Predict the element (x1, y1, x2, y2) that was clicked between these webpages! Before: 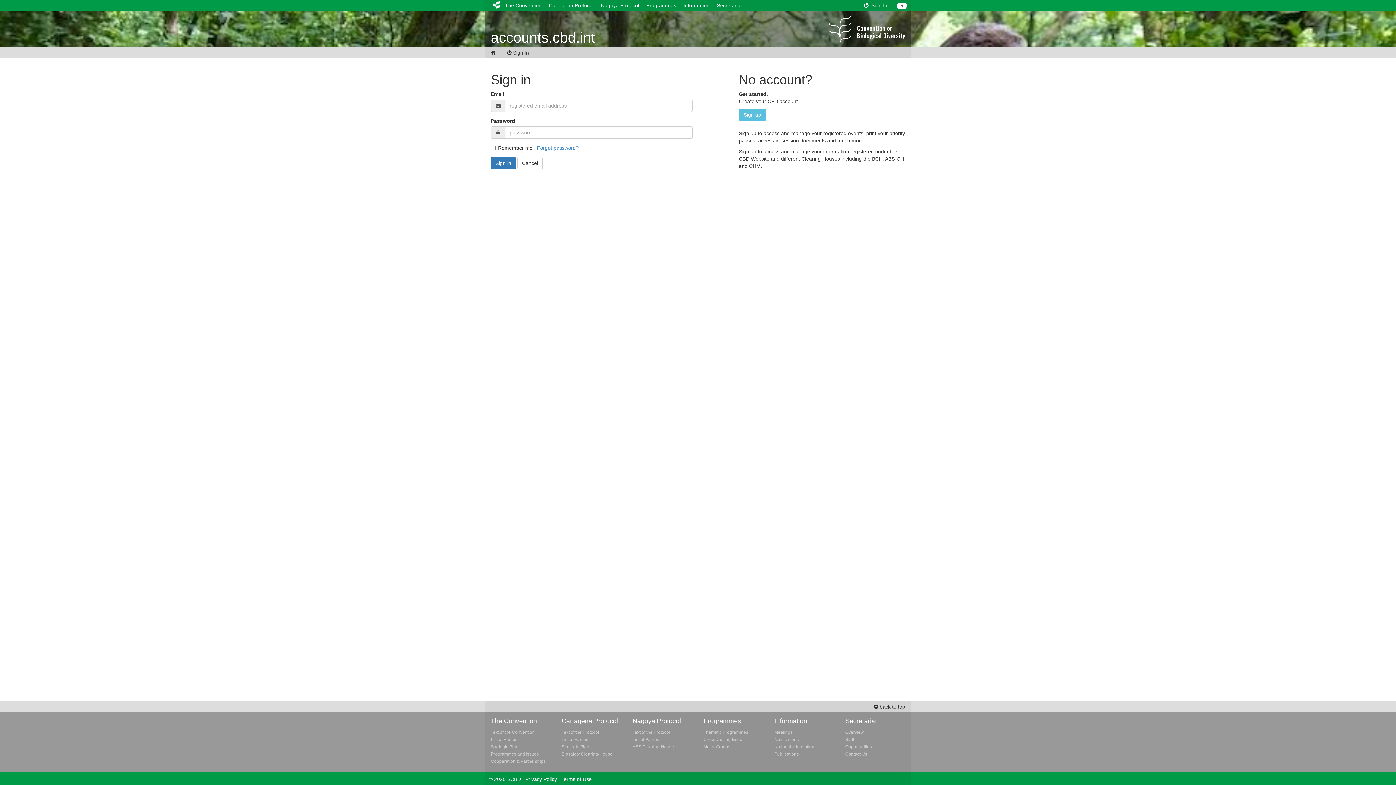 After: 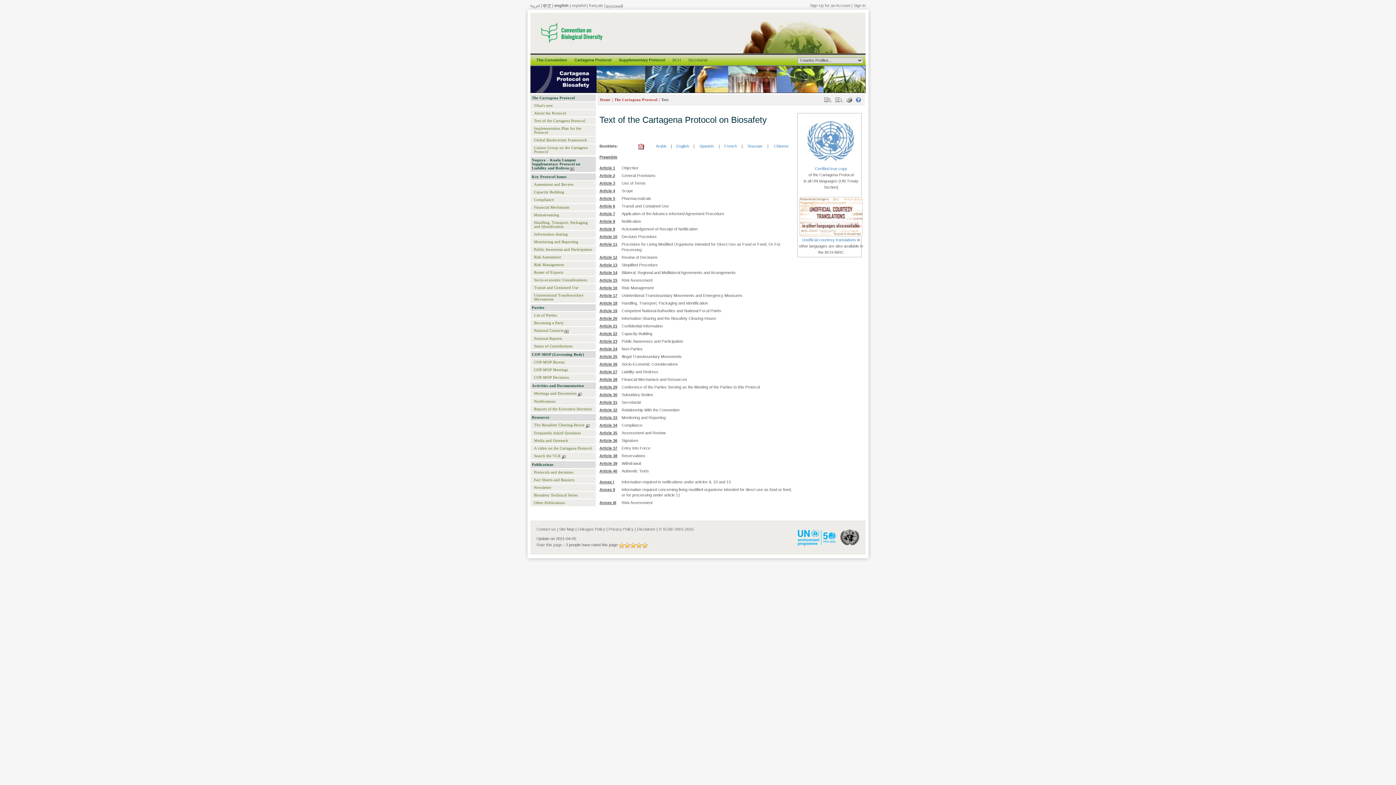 Action: label: Text of the Protocol bbox: (561, 730, 599, 735)